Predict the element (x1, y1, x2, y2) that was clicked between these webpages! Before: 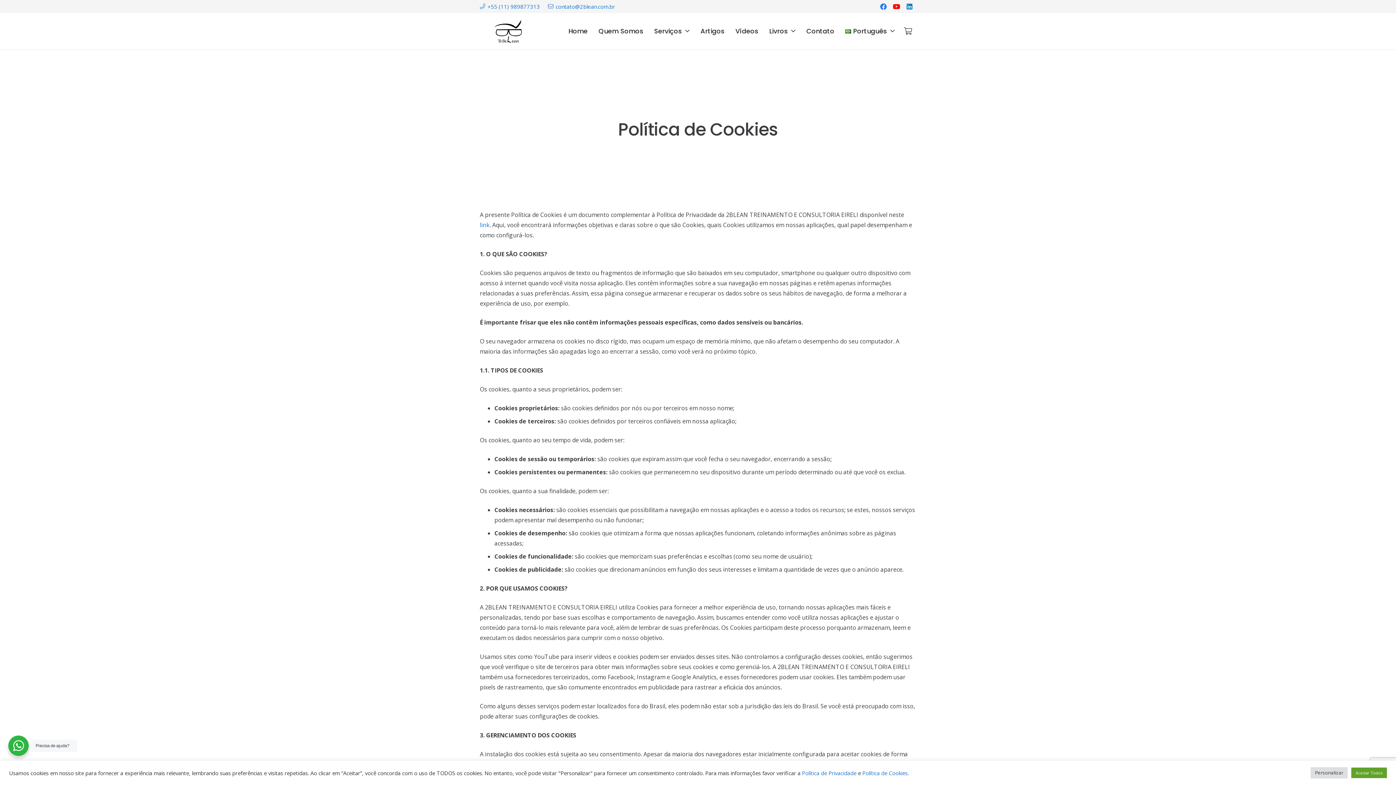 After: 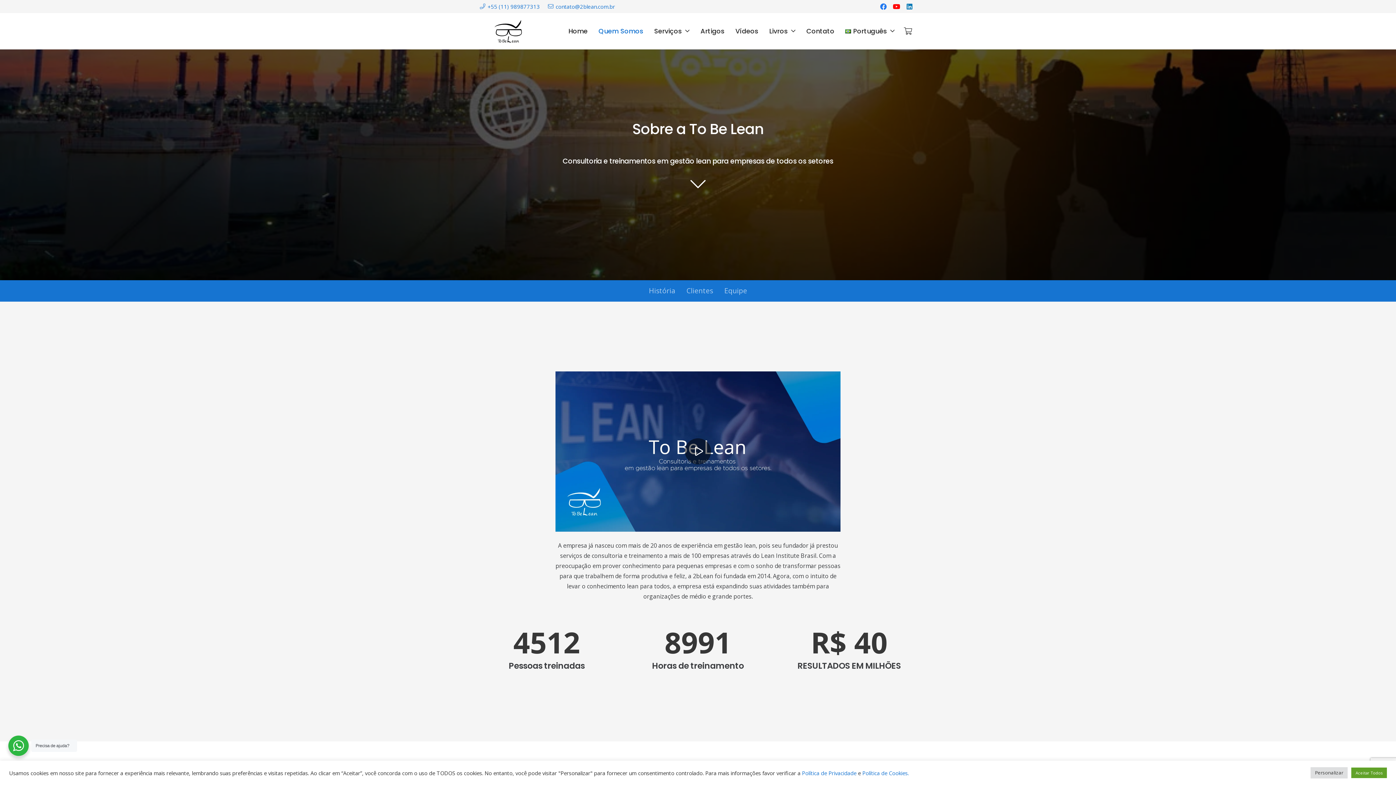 Action: label: Quem Somos bbox: (593, 13, 648, 49)